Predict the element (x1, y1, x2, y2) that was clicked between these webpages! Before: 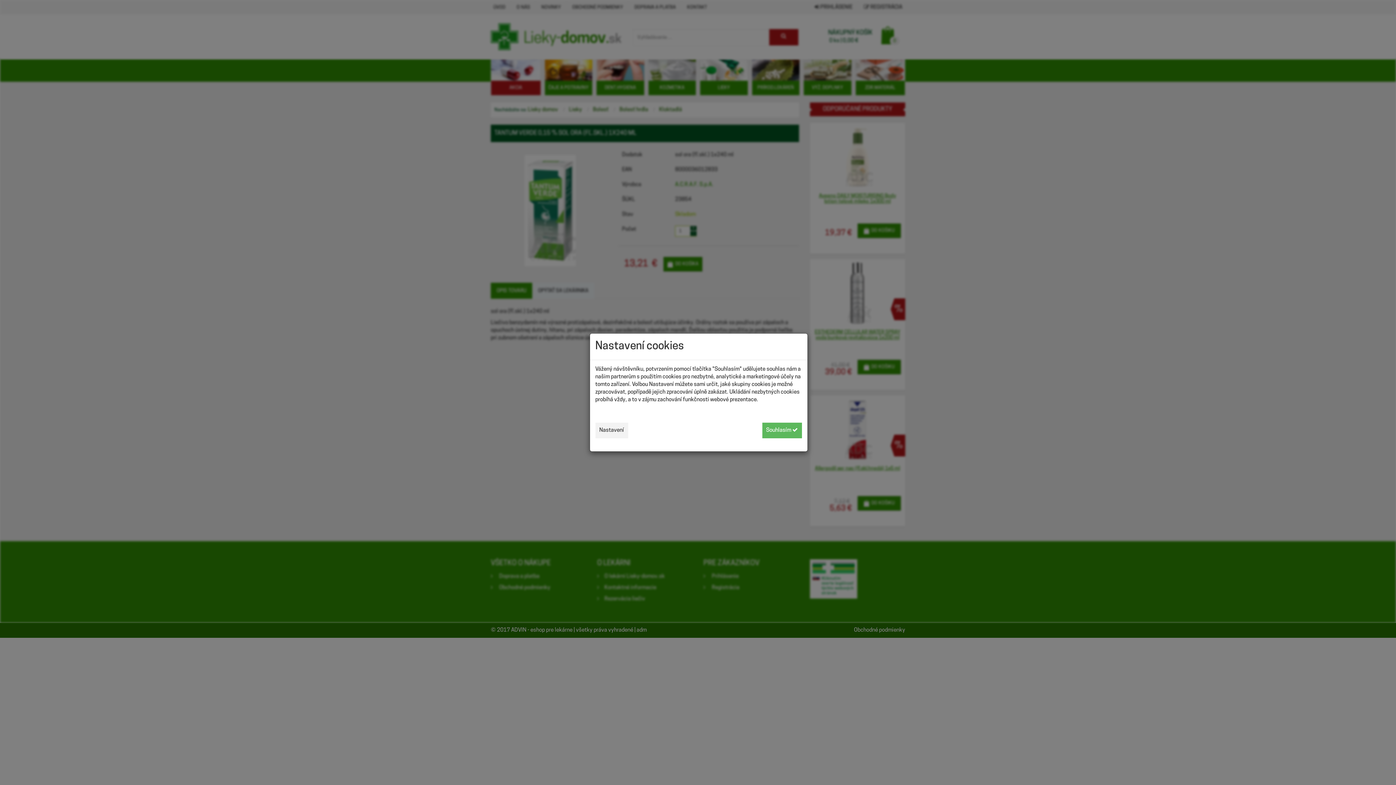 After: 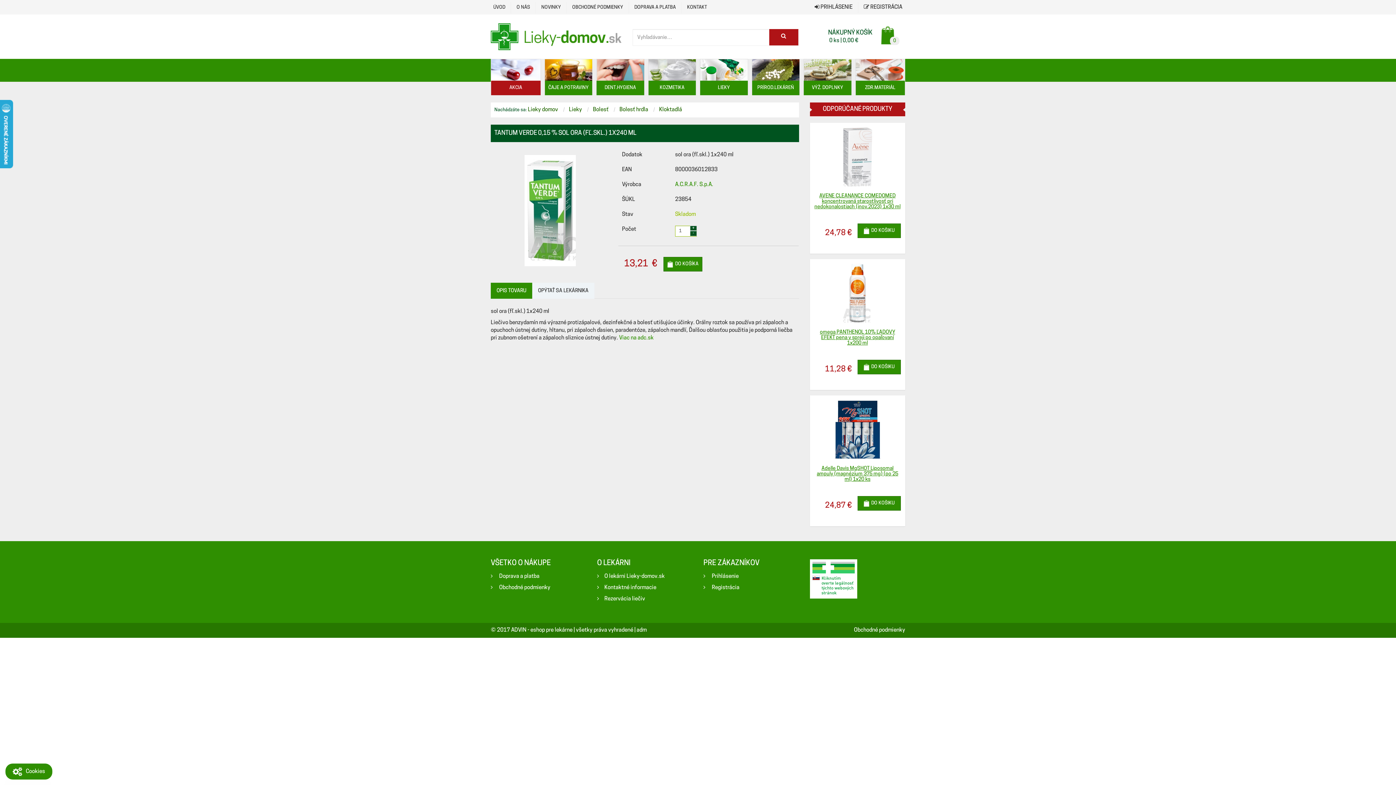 Action: label: Souhlasím  bbox: (762, 422, 802, 438)